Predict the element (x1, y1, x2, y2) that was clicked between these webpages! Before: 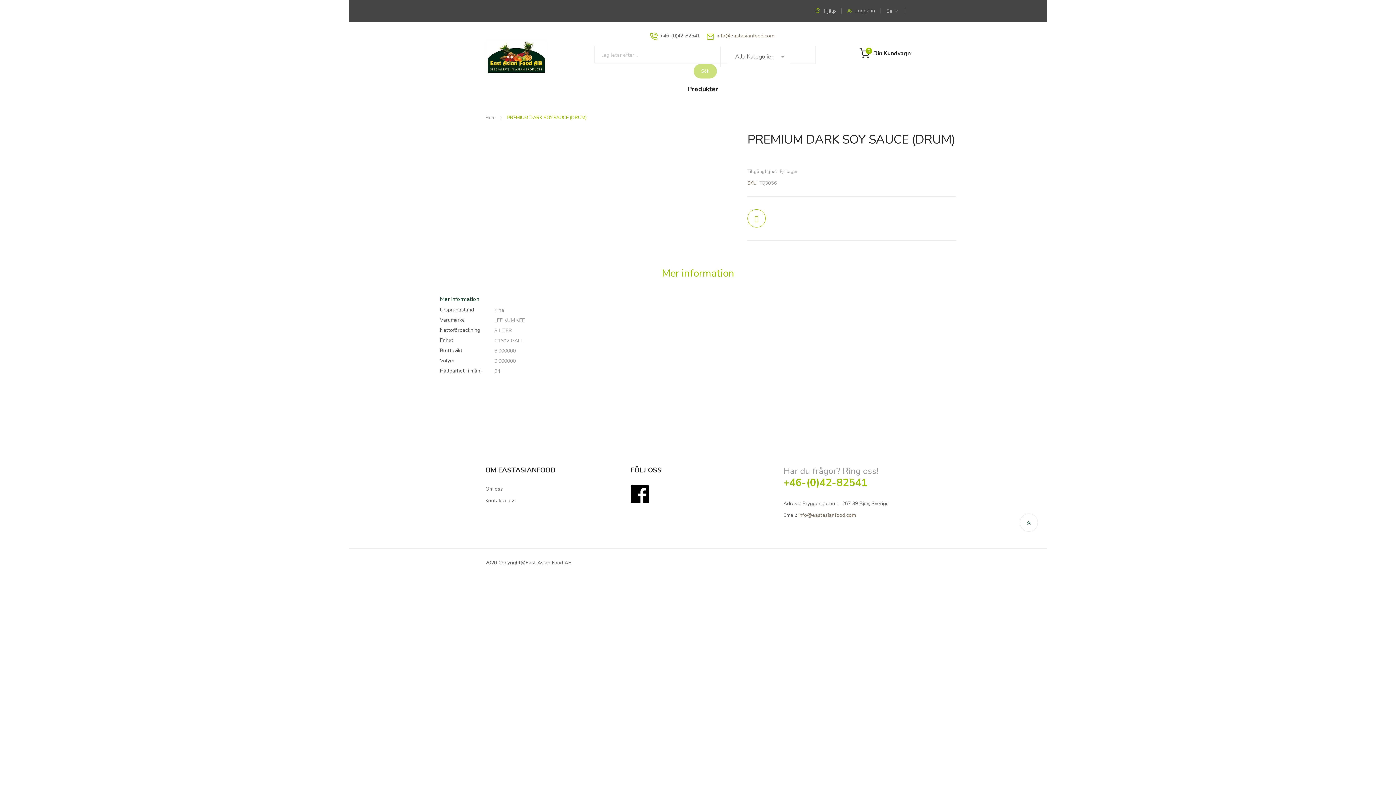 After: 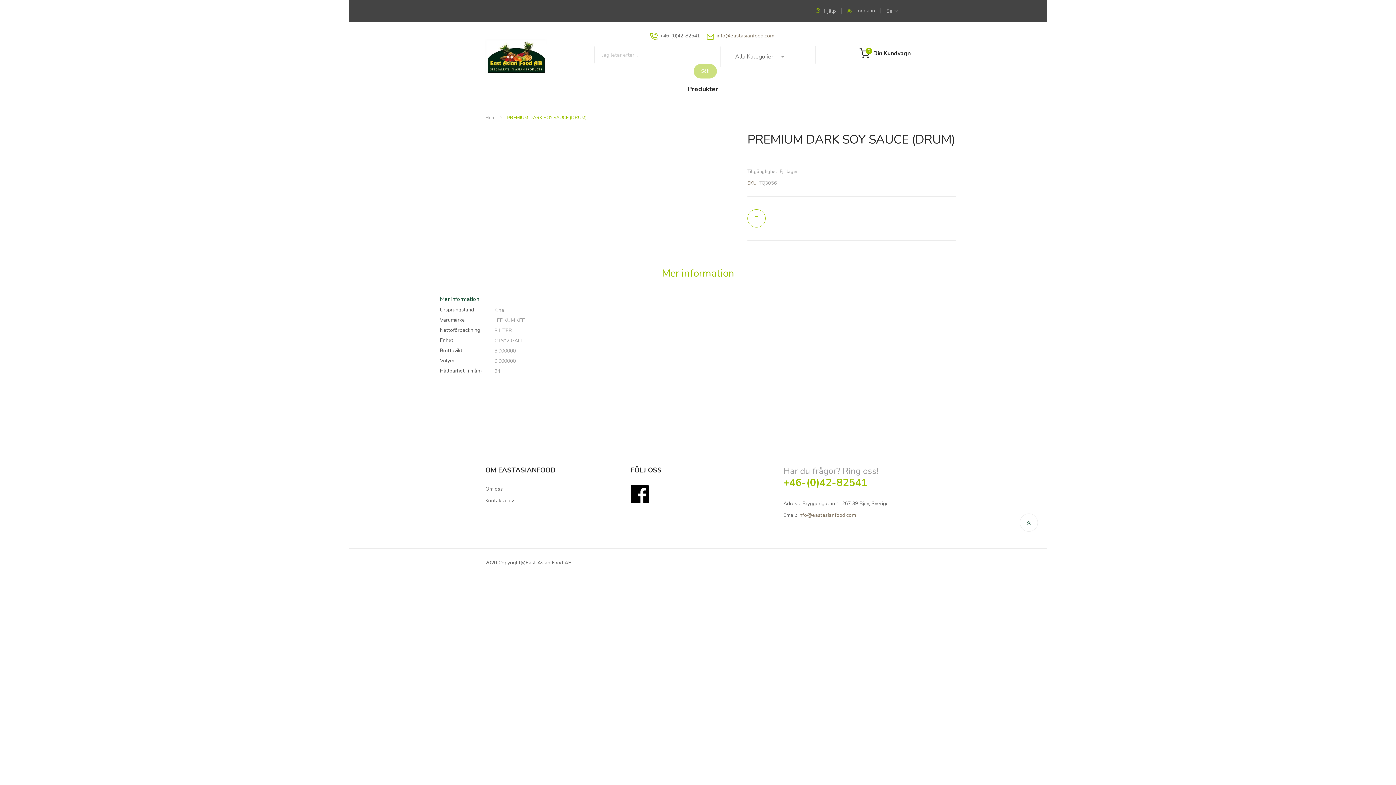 Action: bbox: (662, 269, 734, 276) label: Mer information